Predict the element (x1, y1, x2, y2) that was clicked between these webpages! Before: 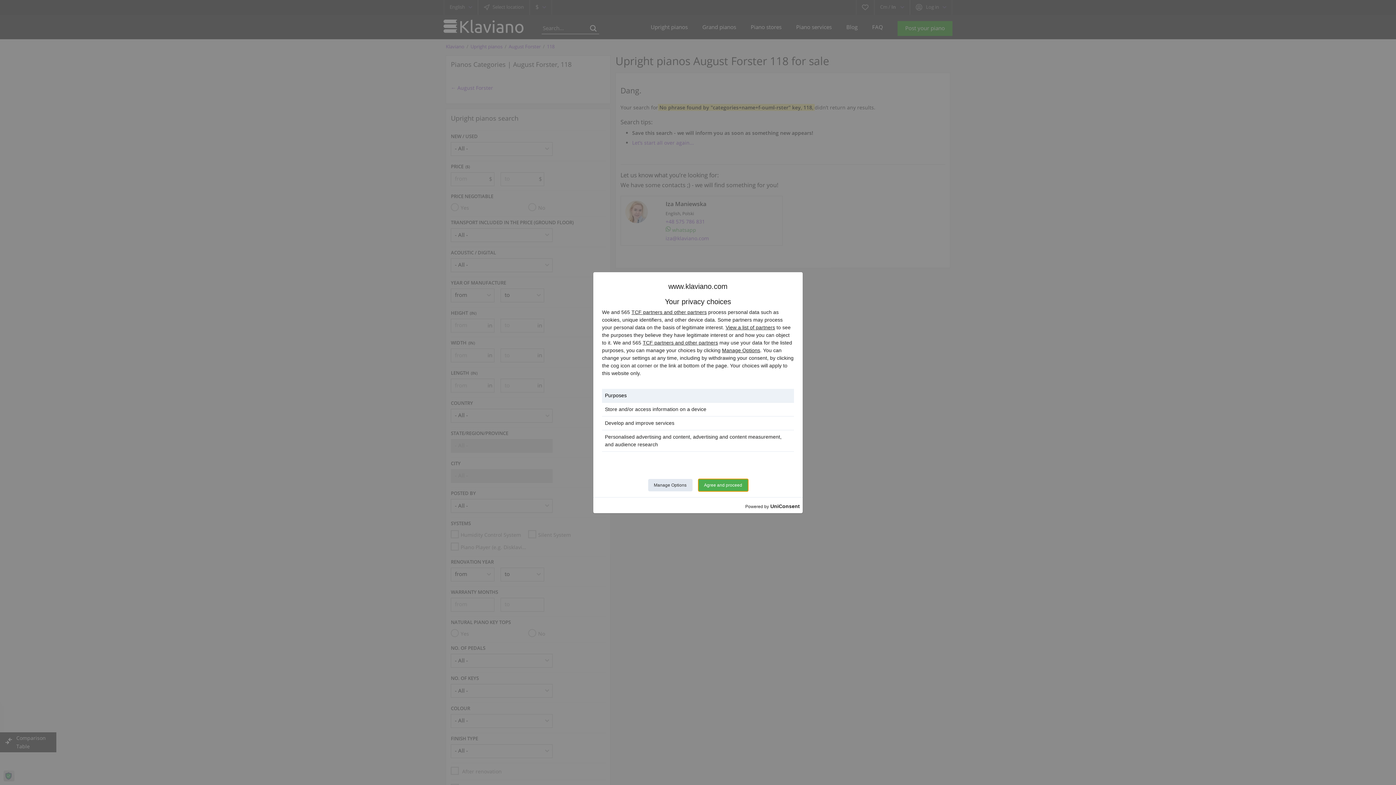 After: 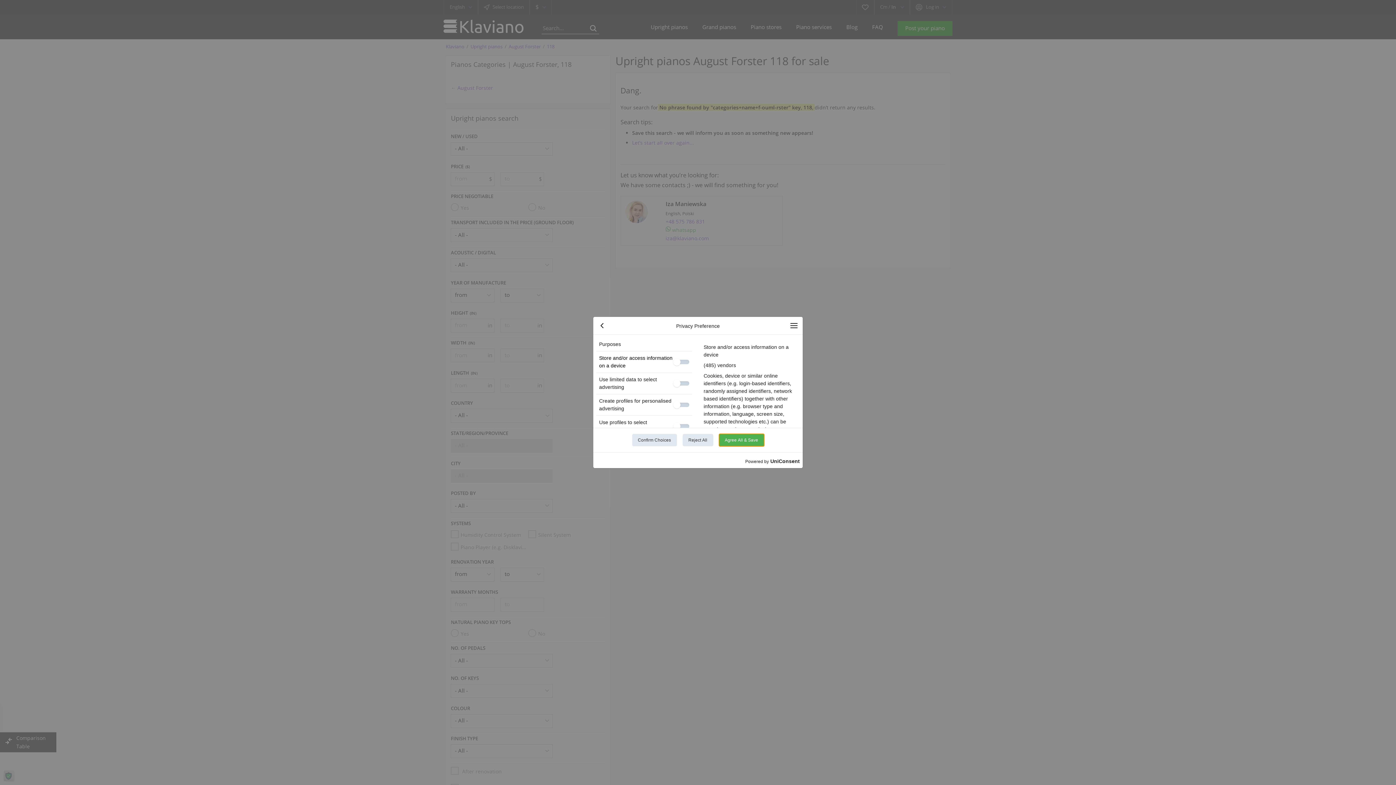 Action: bbox: (722, 347, 760, 353) label: Manage Options